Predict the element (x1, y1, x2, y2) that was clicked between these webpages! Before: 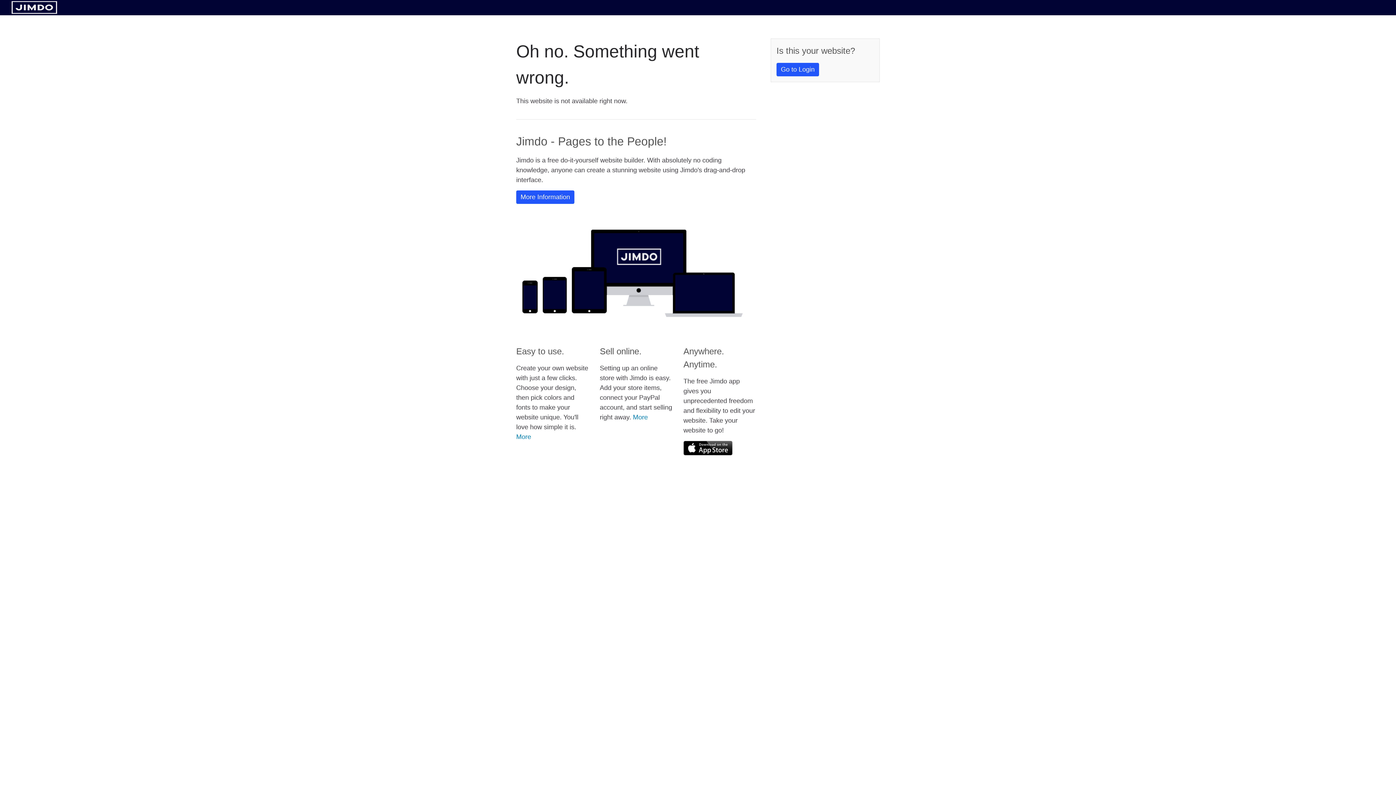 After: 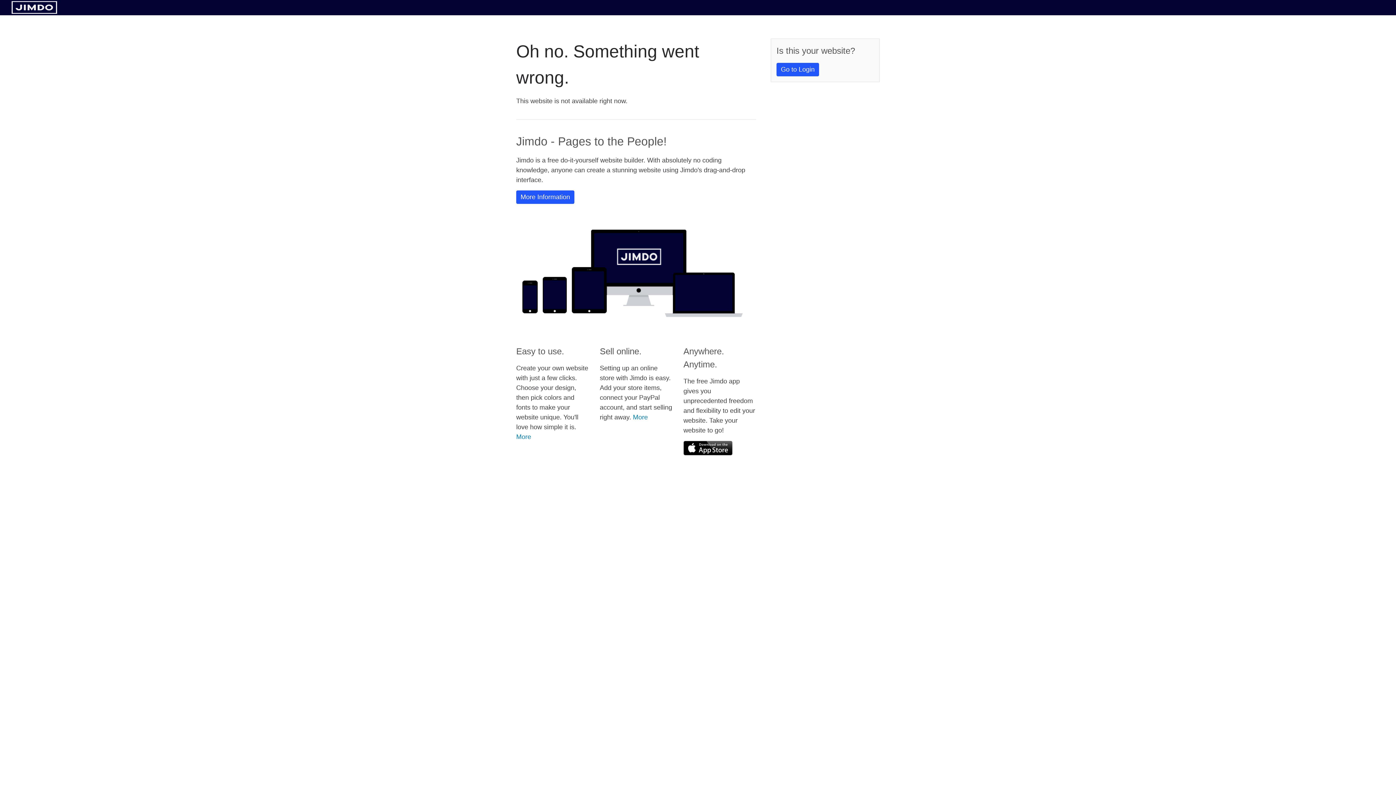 Action: bbox: (11, 8, 57, 14)